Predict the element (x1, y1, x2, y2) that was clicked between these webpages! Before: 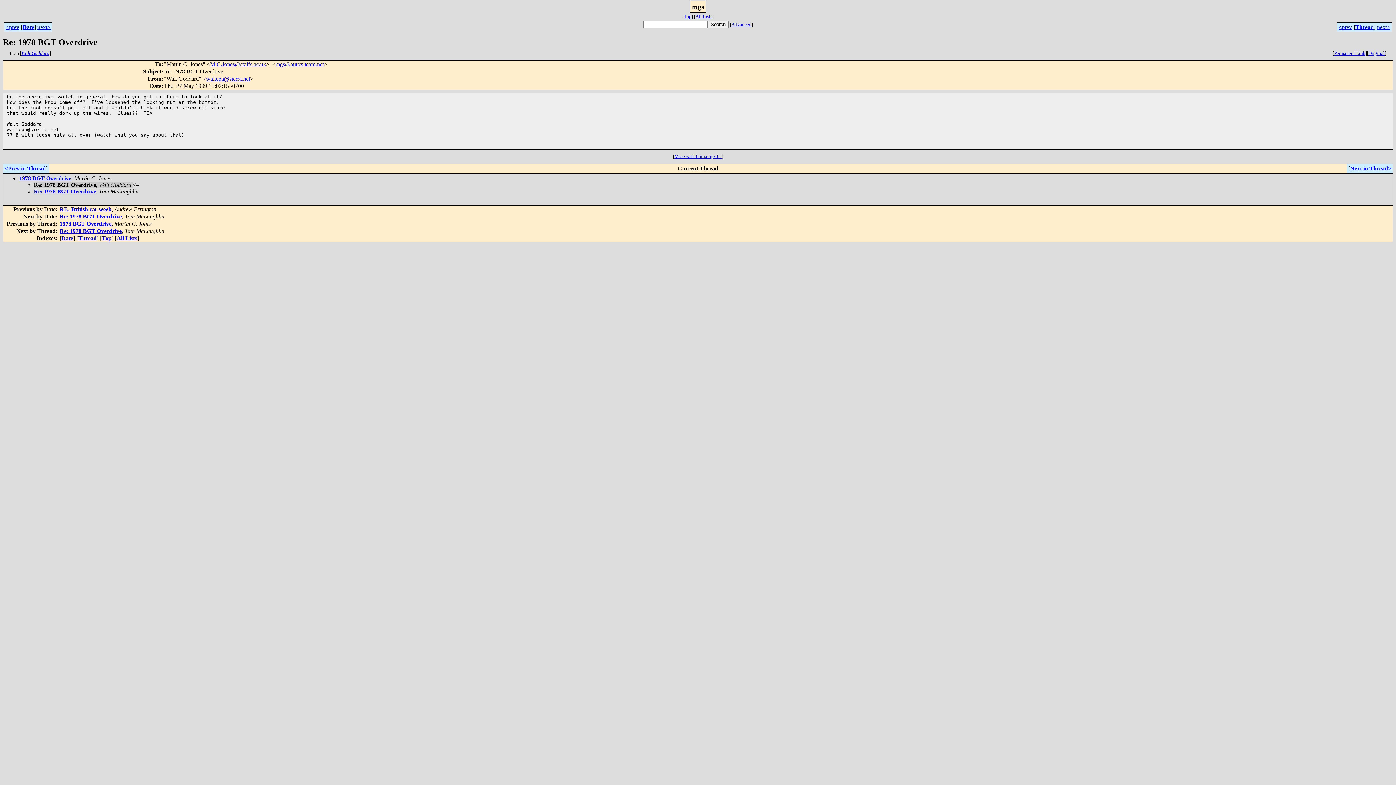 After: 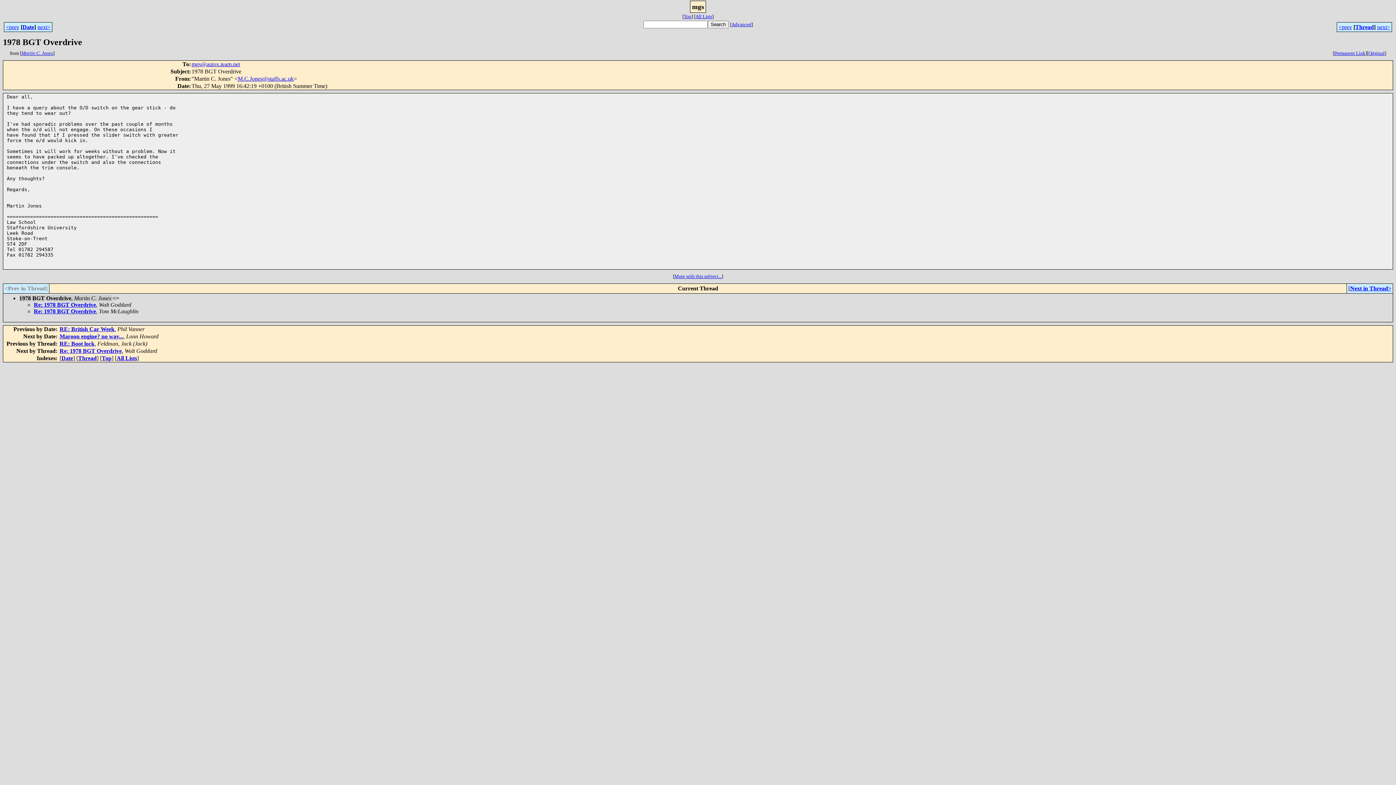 Action: bbox: (19, 175, 71, 181) label: 1978 BGT Overdrive